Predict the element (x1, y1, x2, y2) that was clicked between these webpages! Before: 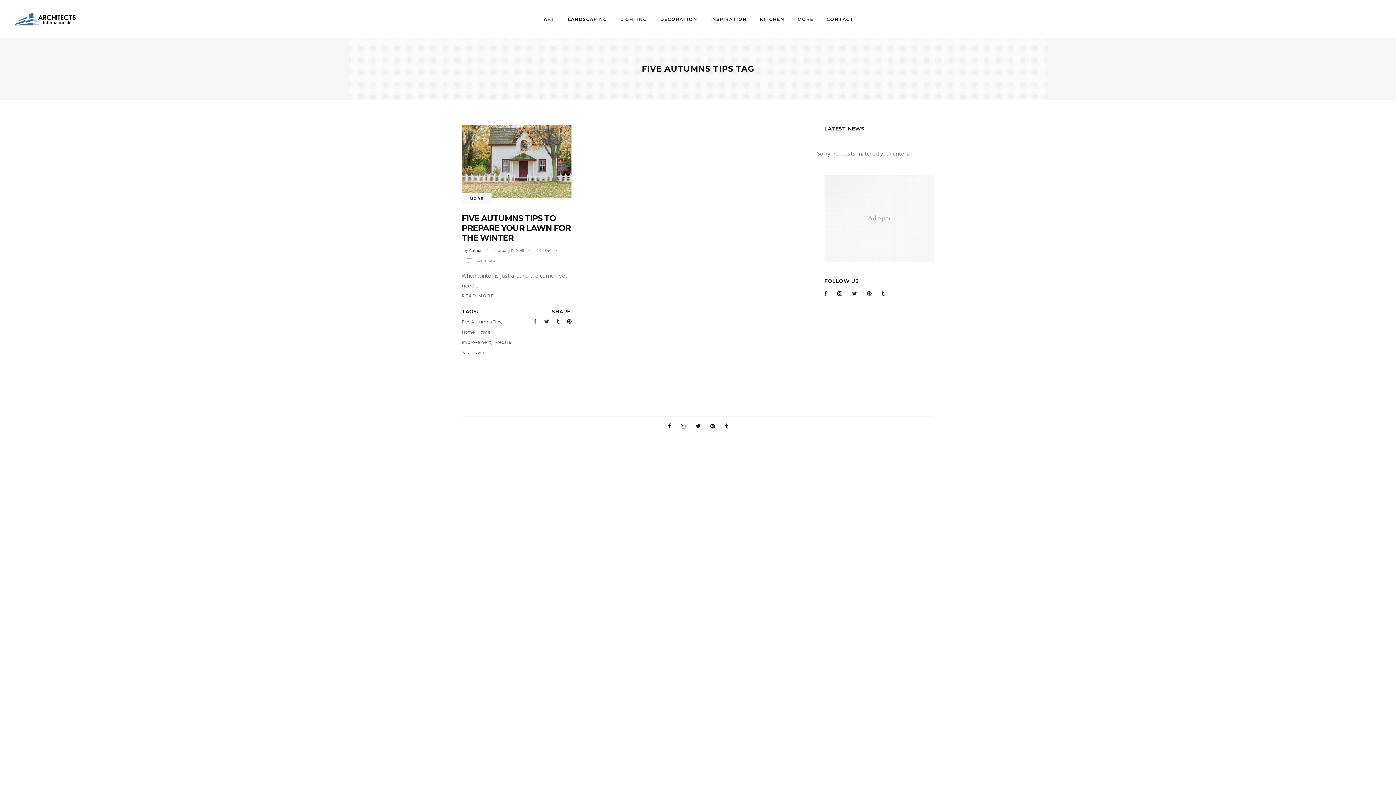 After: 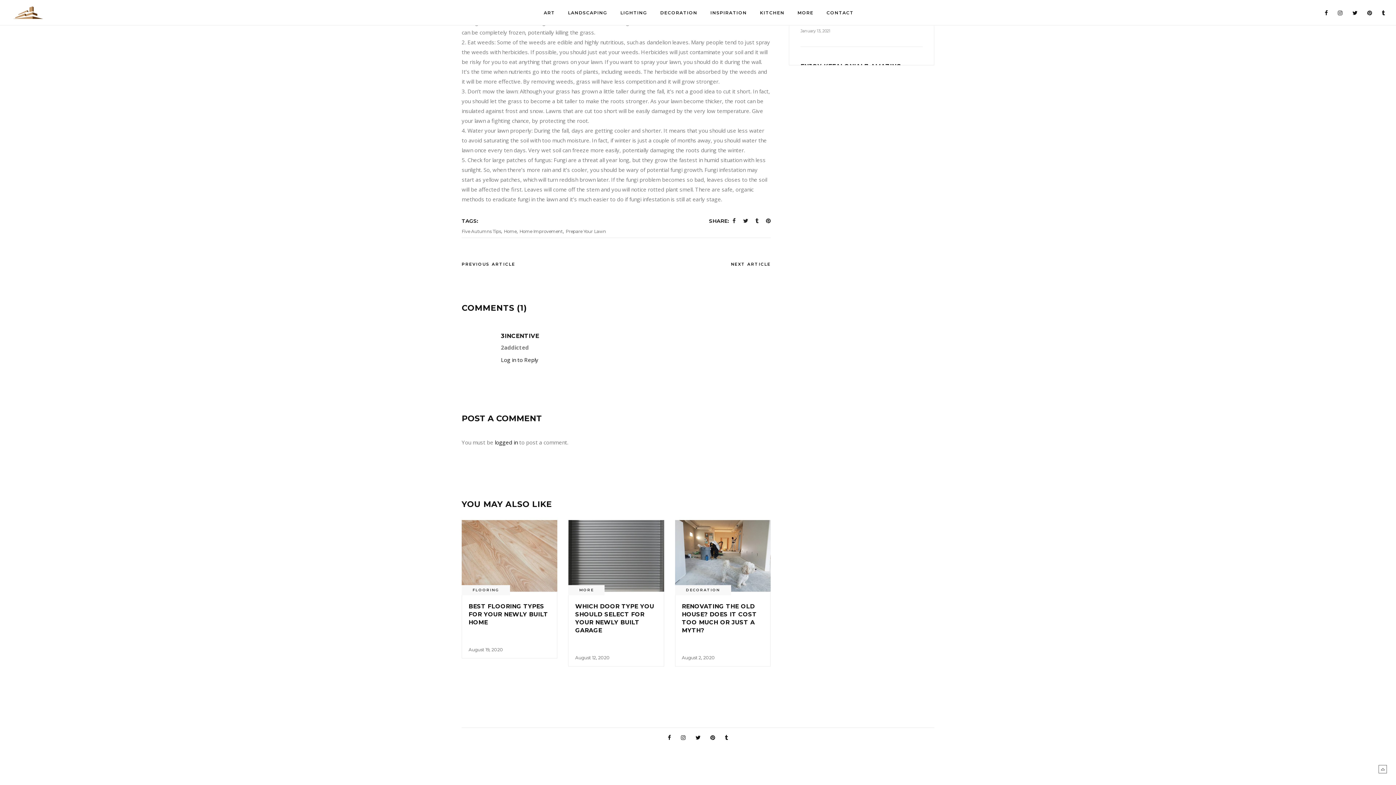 Action: bbox: (474, 255, 495, 265) label: 1 comment